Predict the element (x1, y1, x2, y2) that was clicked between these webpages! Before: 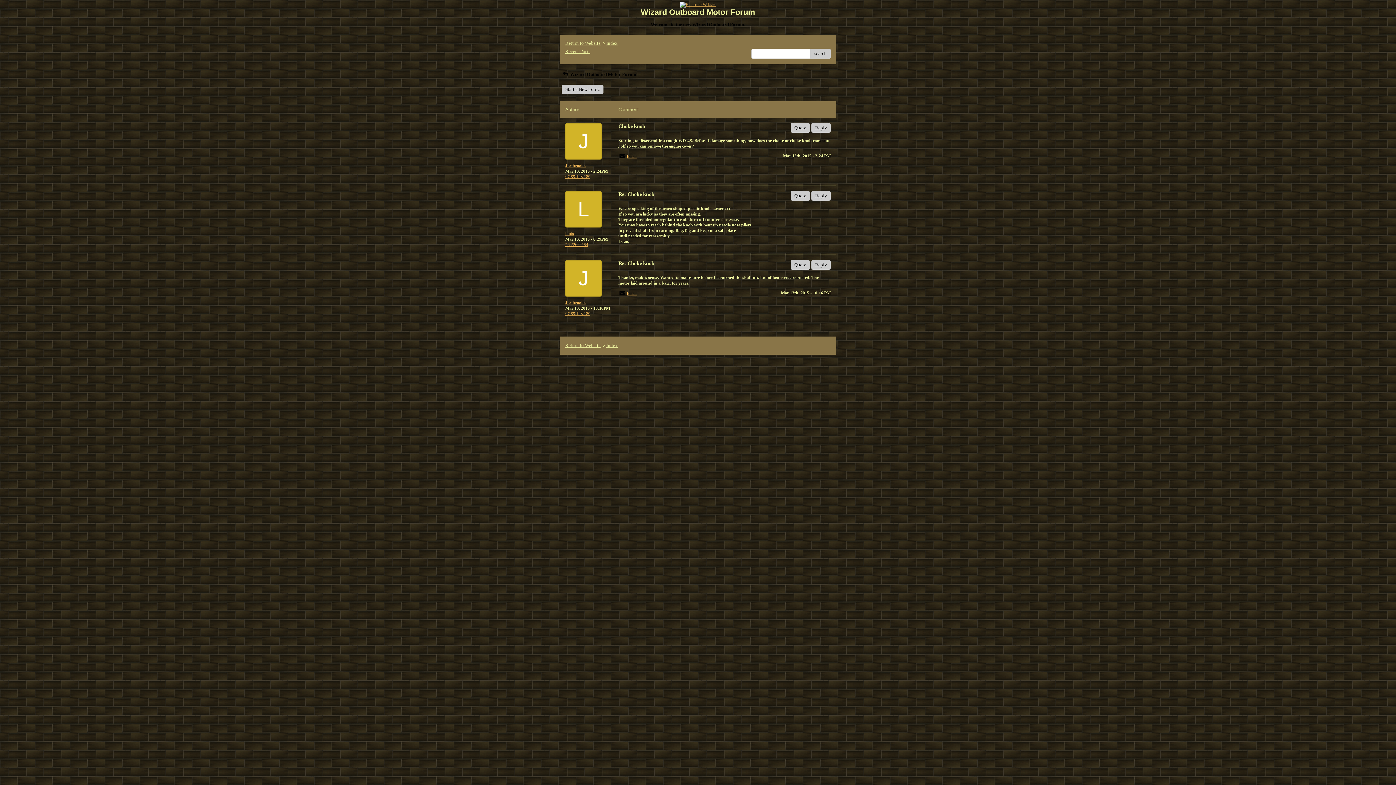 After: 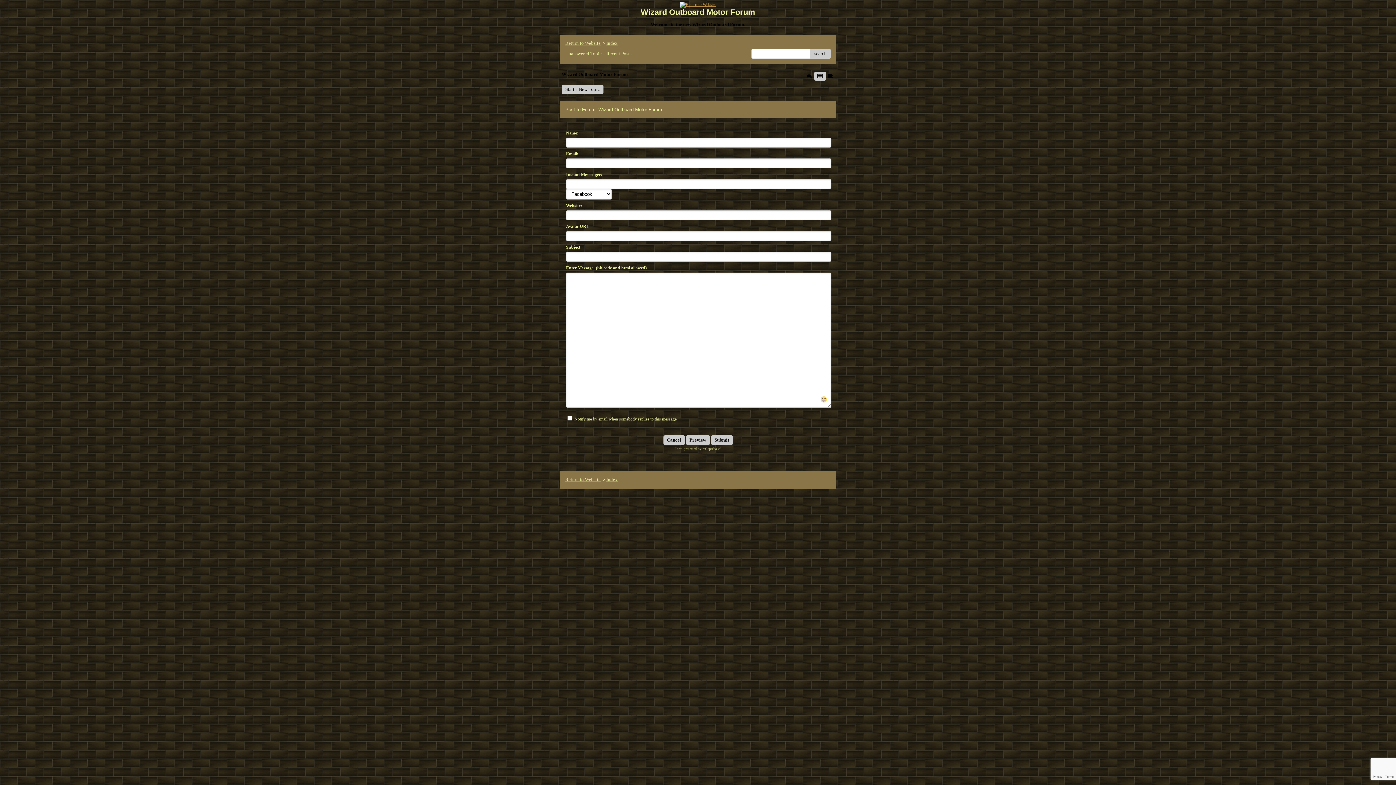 Action: label: Start a New Topic bbox: (561, 84, 603, 94)